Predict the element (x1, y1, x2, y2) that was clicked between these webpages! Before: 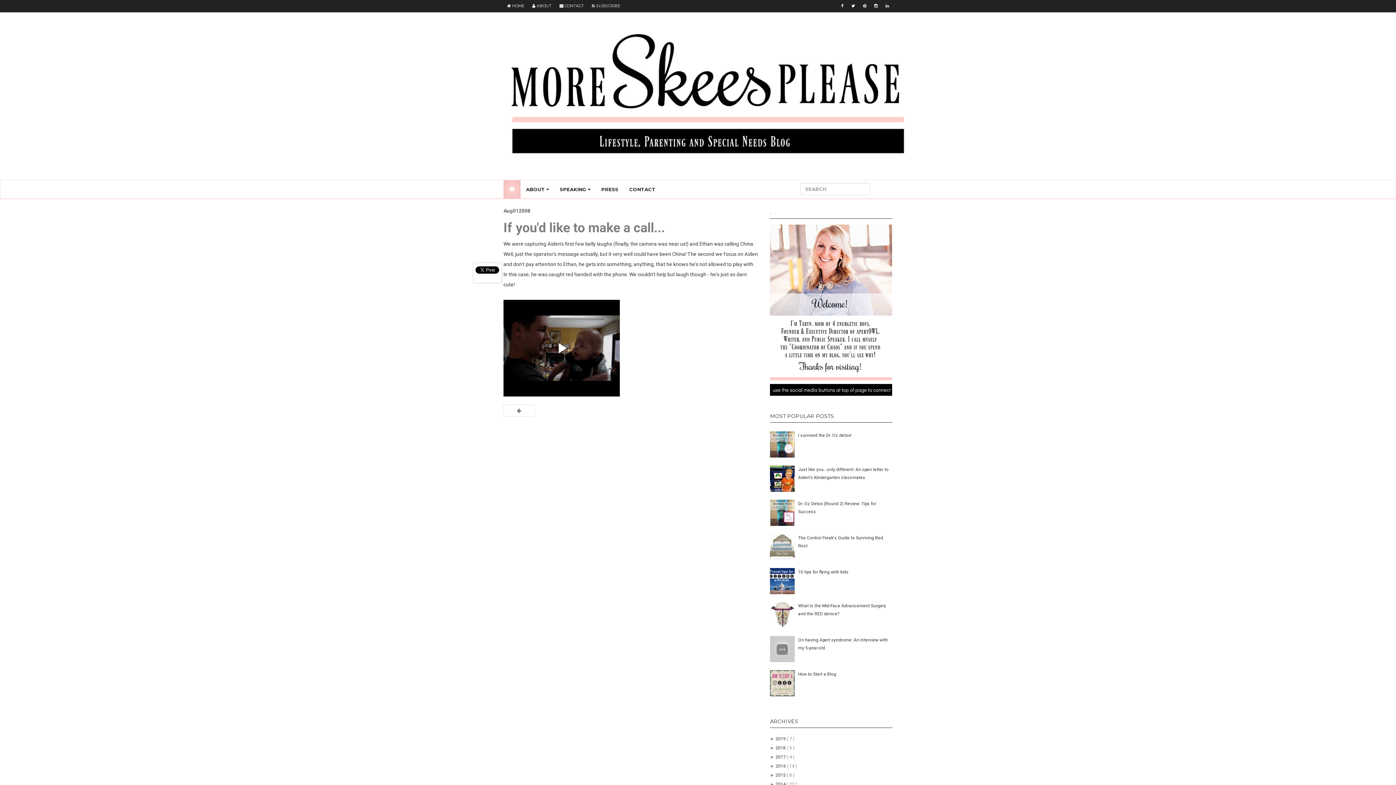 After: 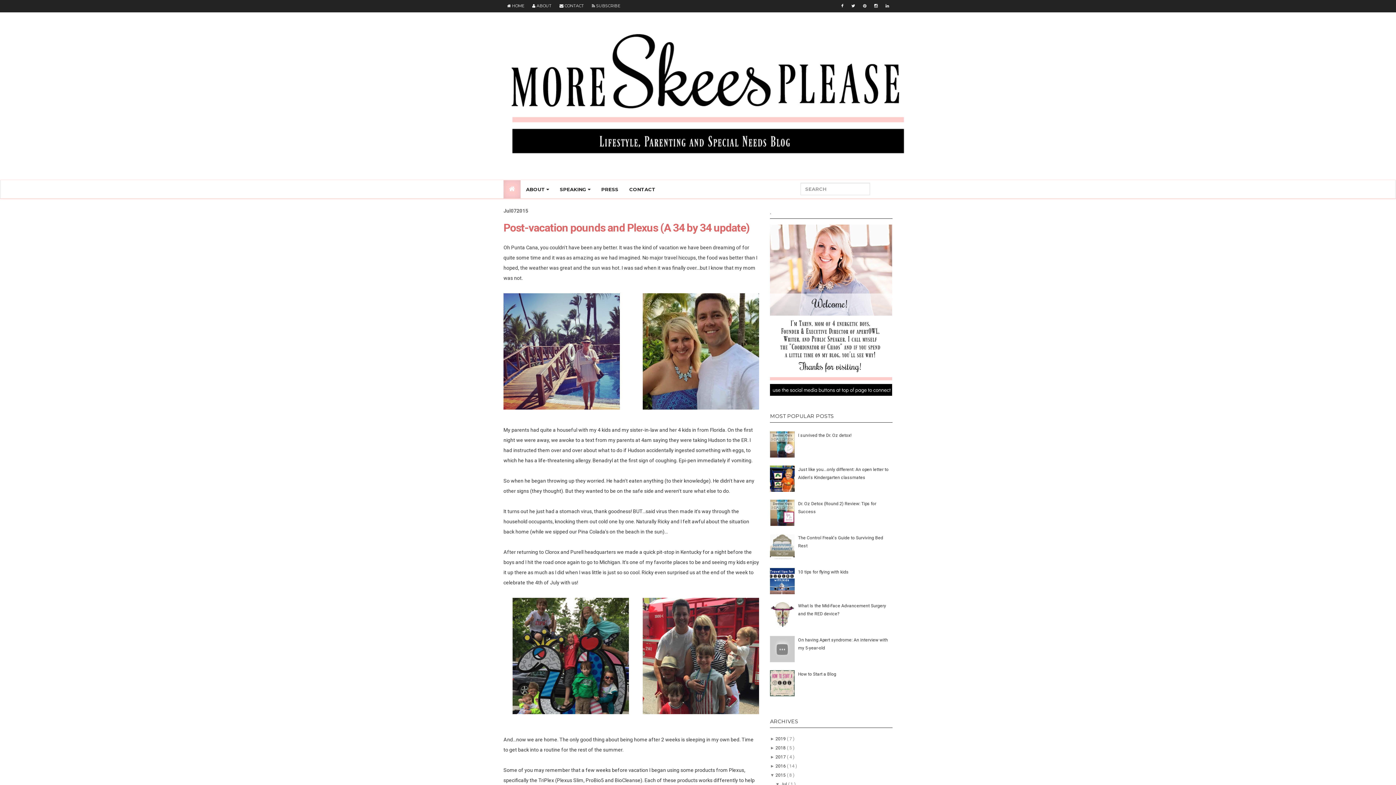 Action: bbox: (775, 773, 787, 778) label: 2015 